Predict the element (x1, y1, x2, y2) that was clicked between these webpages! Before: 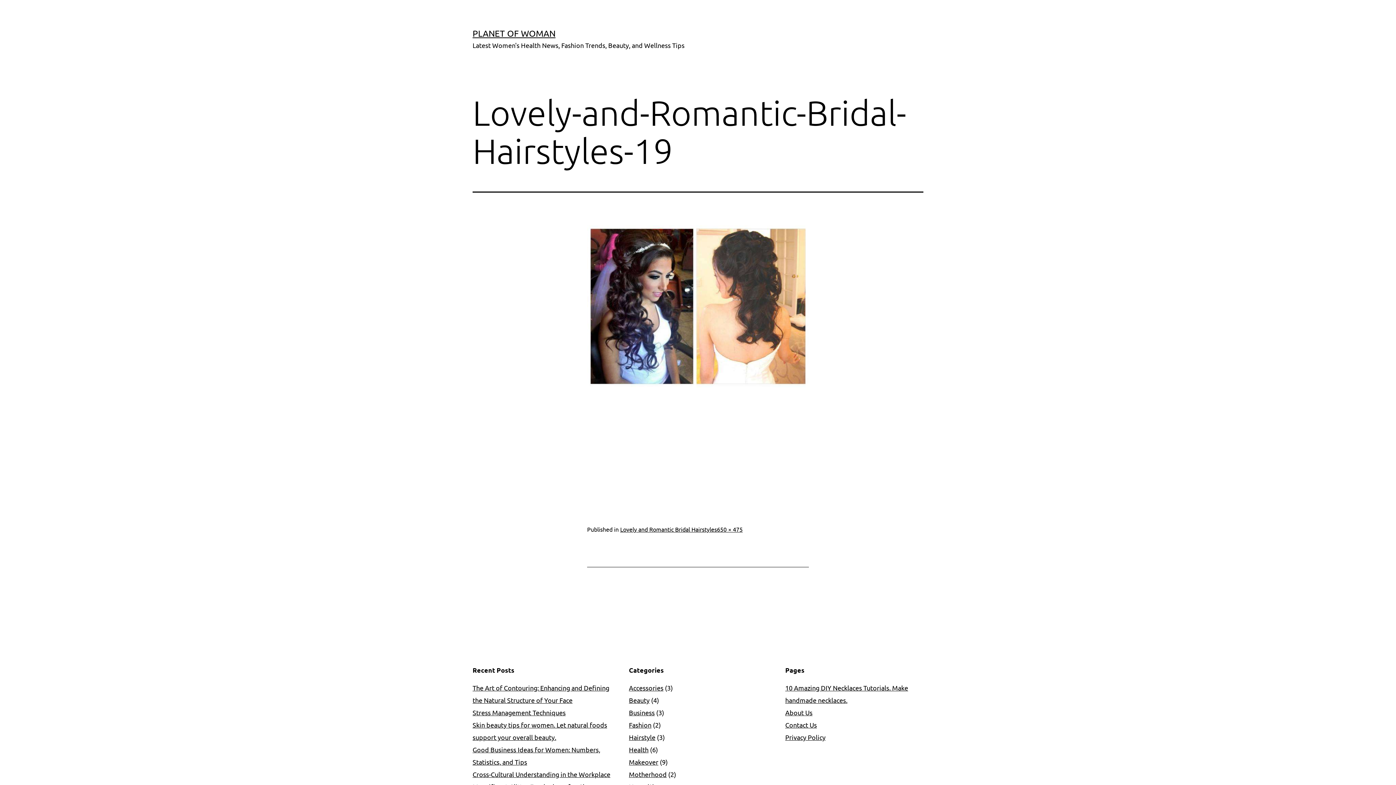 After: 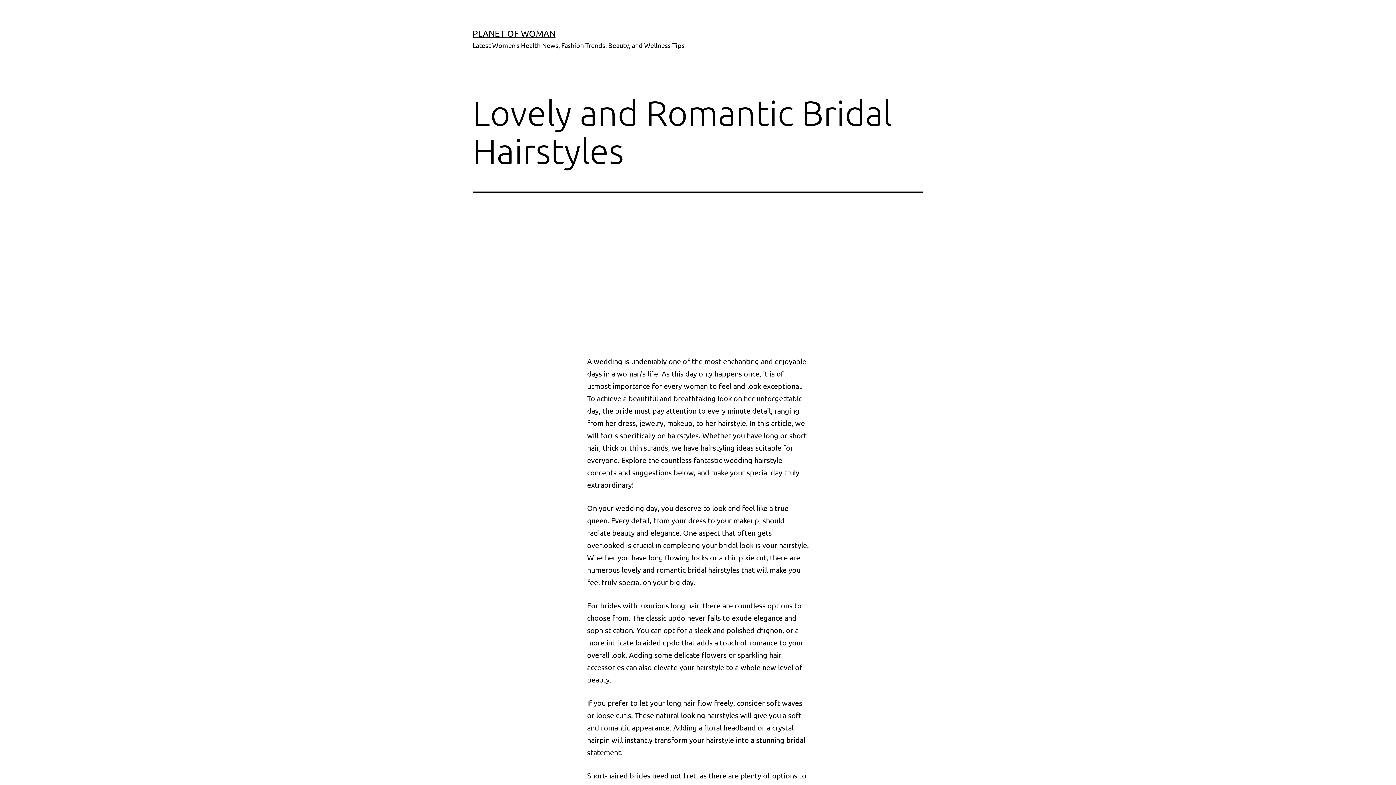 Action: bbox: (620, 525, 717, 533) label: Lovely and Romantic Bridal Hairstyles